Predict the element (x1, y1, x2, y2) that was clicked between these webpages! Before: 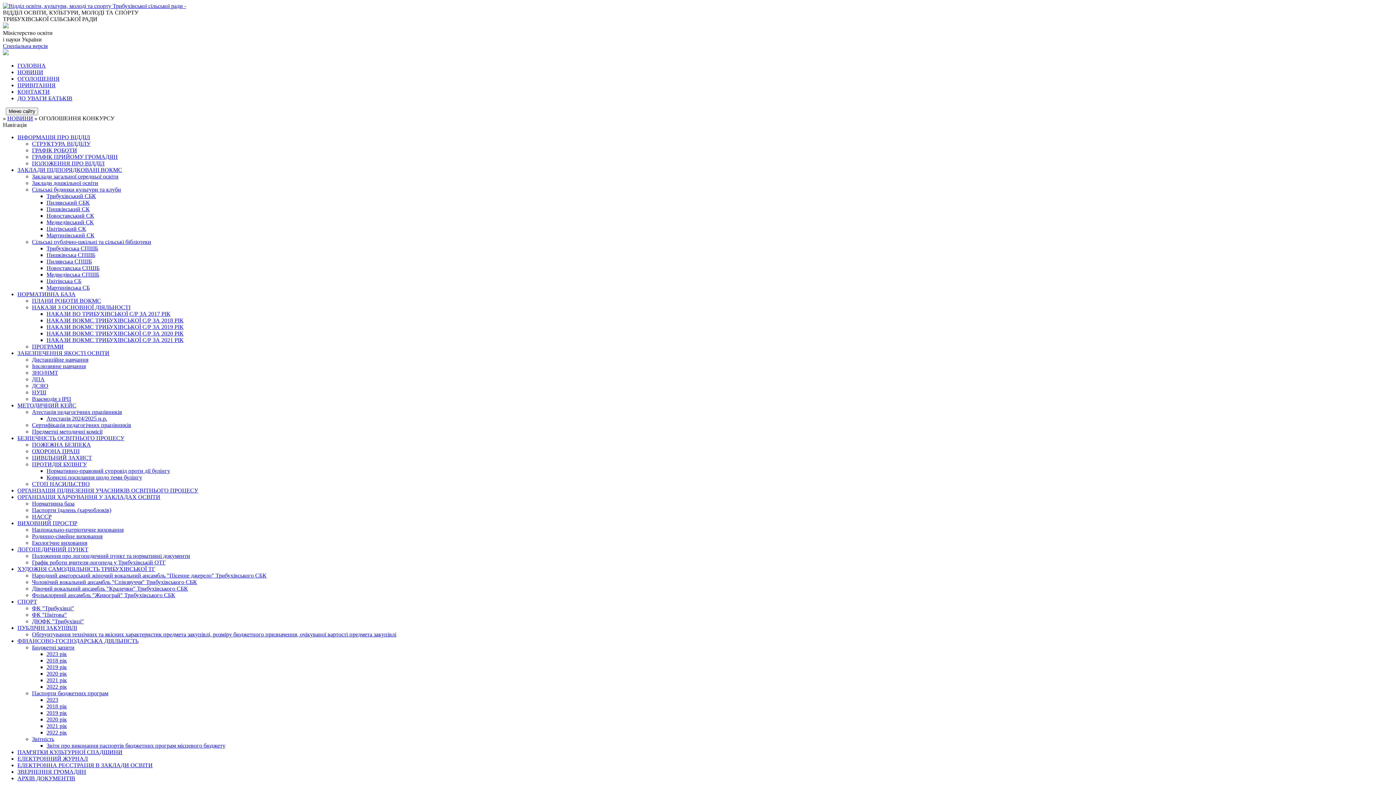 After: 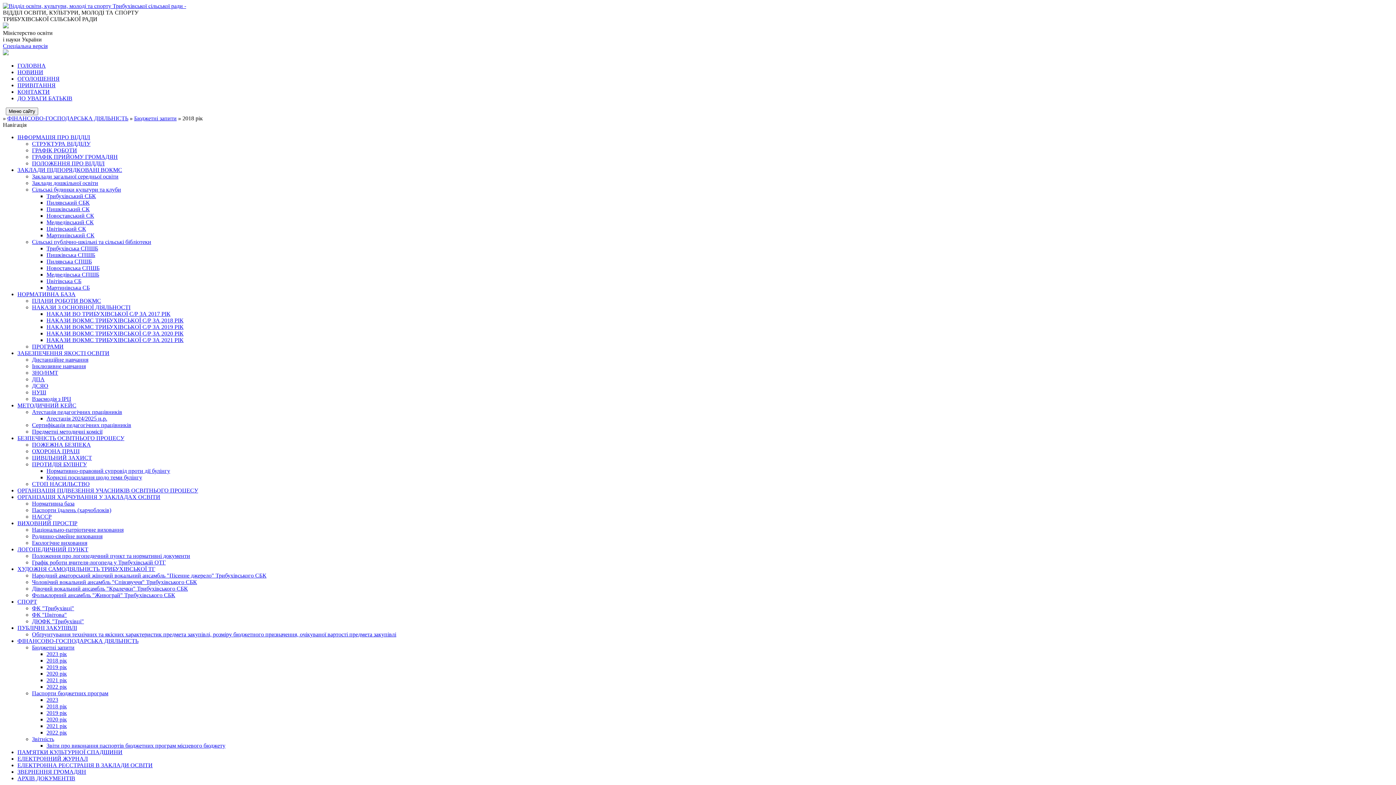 Action: label: 2018 рік bbox: (46, 657, 66, 664)